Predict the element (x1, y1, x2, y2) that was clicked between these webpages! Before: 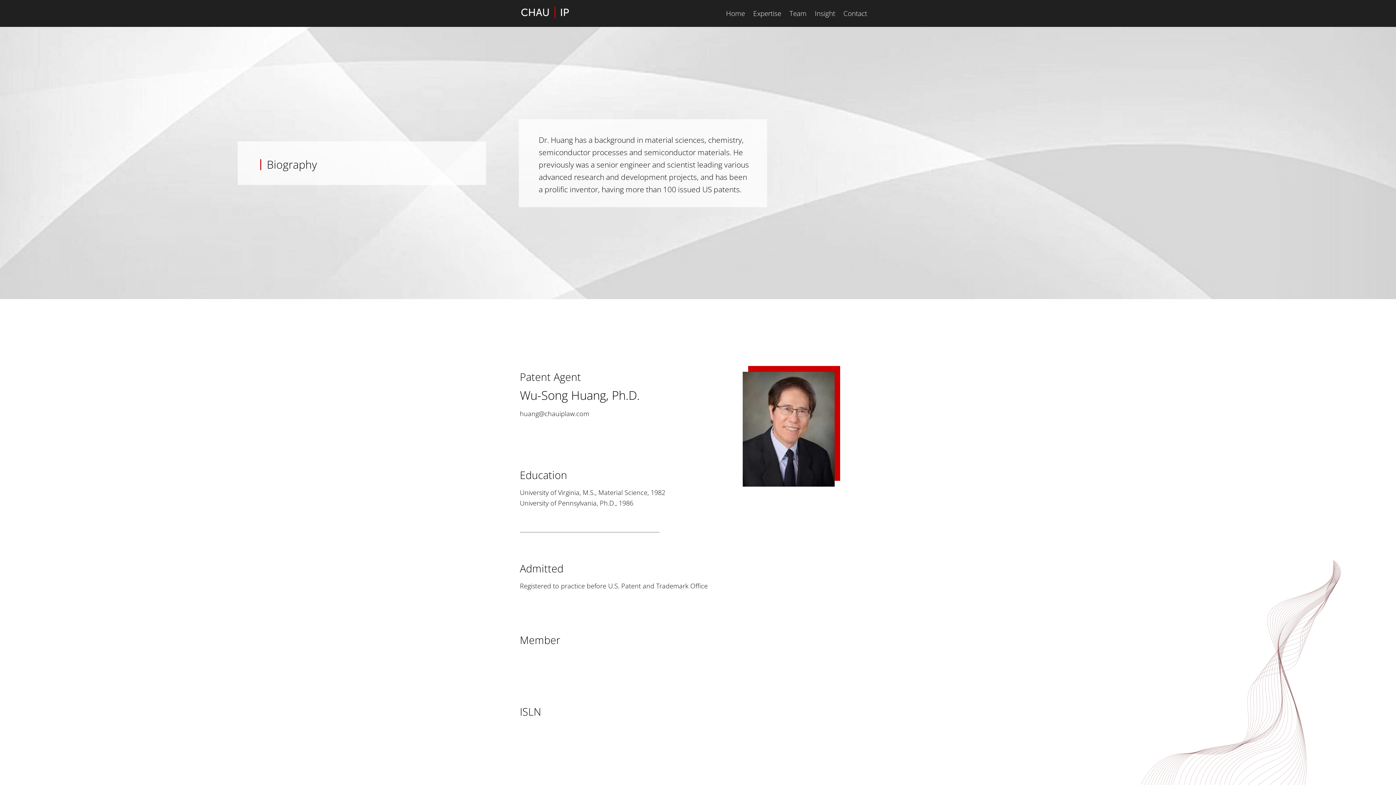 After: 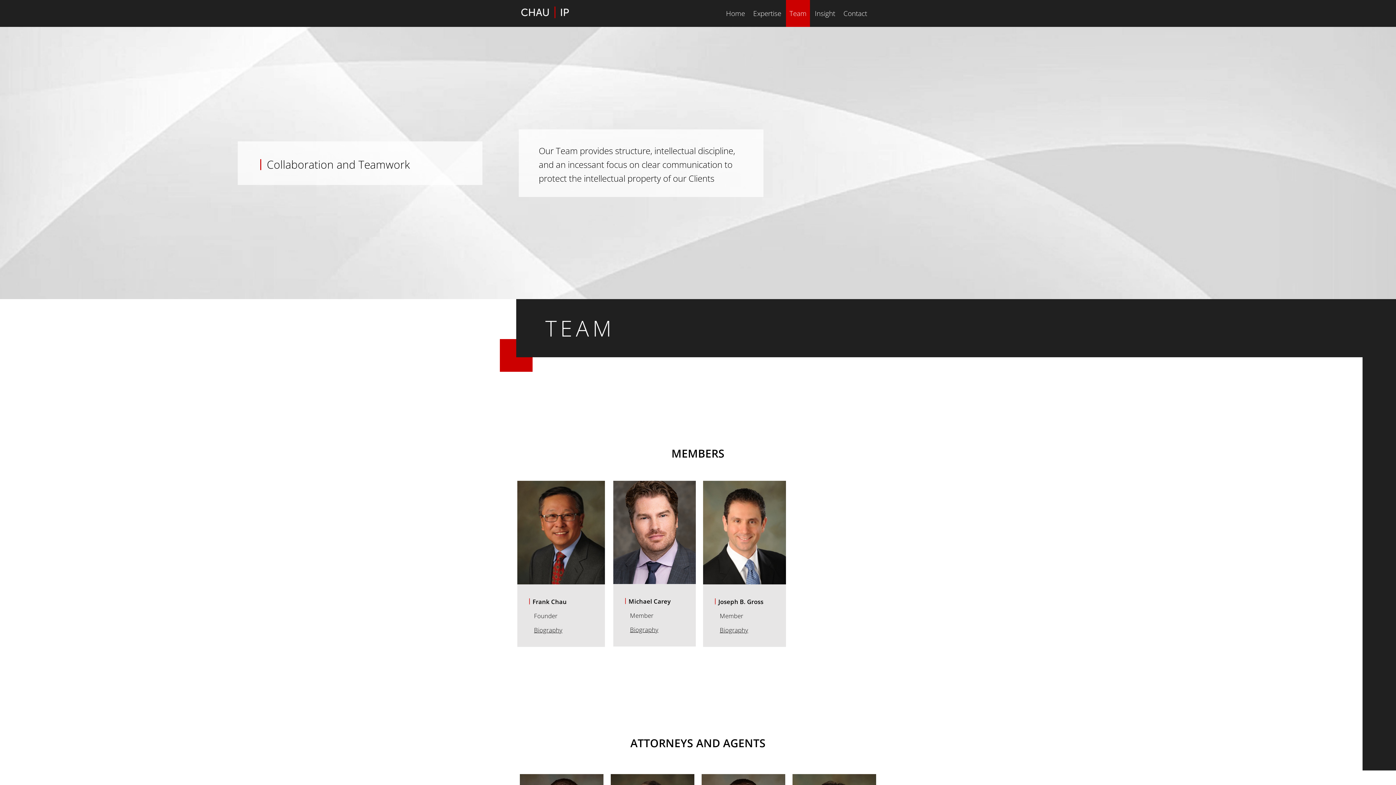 Action: bbox: (786, 0, 810, 26) label: Team